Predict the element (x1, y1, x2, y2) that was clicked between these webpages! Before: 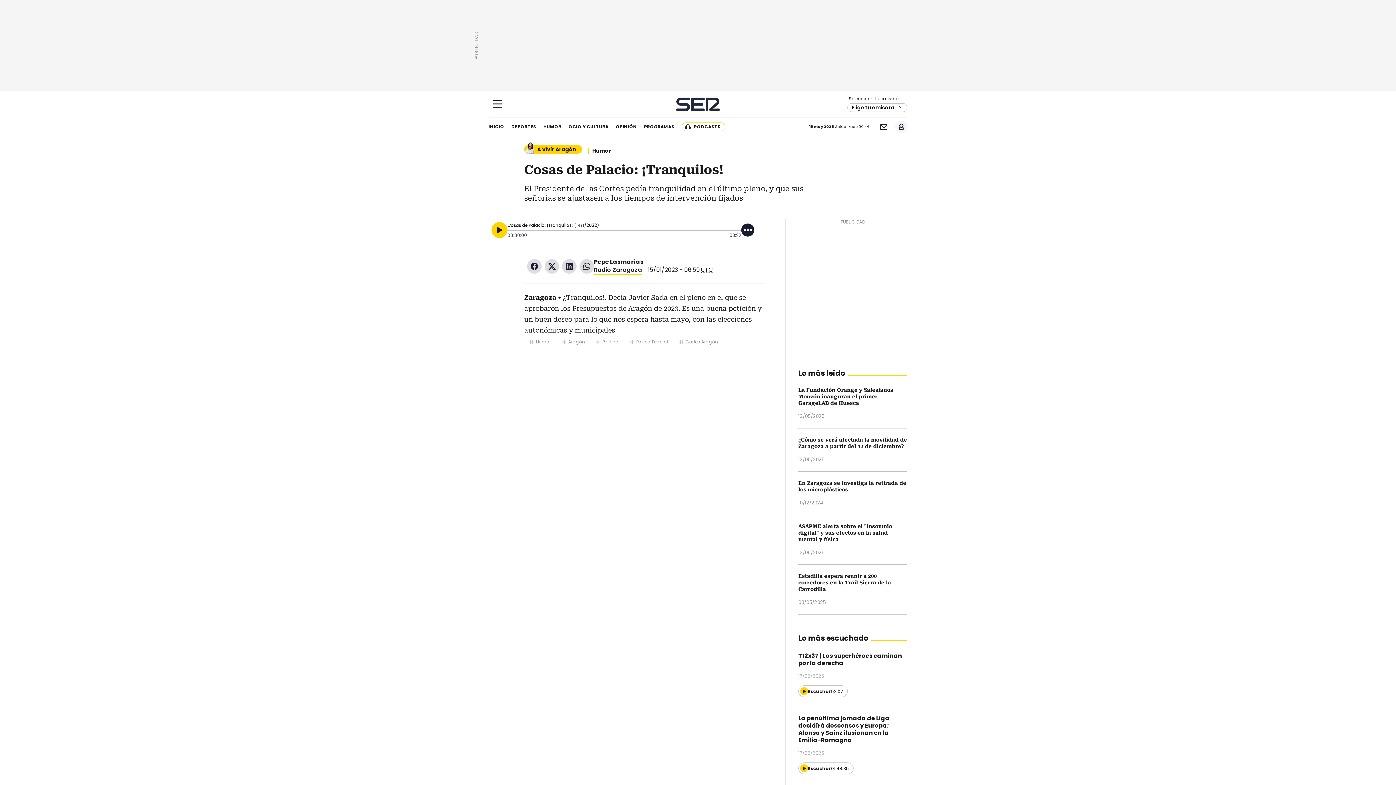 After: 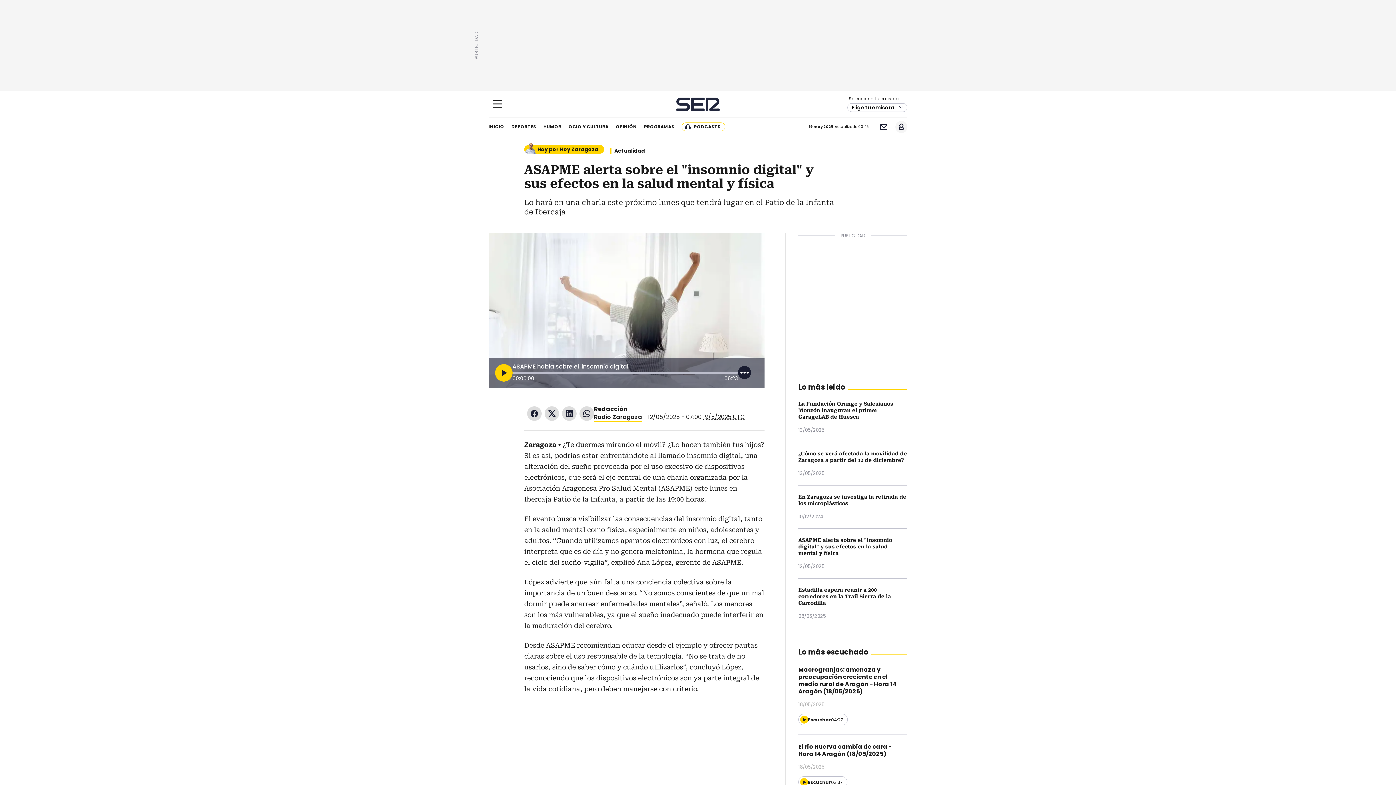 Action: bbox: (798, 523, 892, 542) label: ASAPME alerta sobre el "insomnio digital" y sus efectos en la salud mental y física